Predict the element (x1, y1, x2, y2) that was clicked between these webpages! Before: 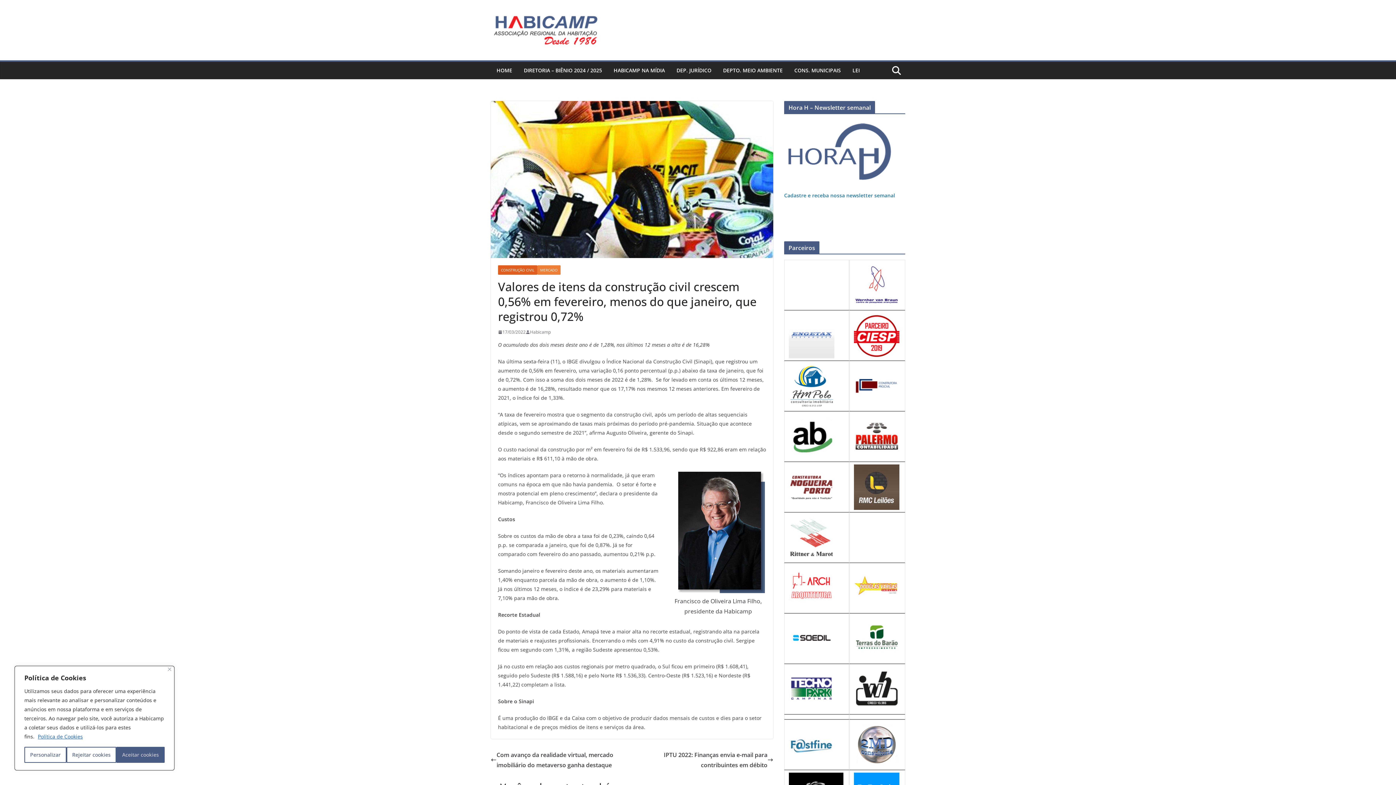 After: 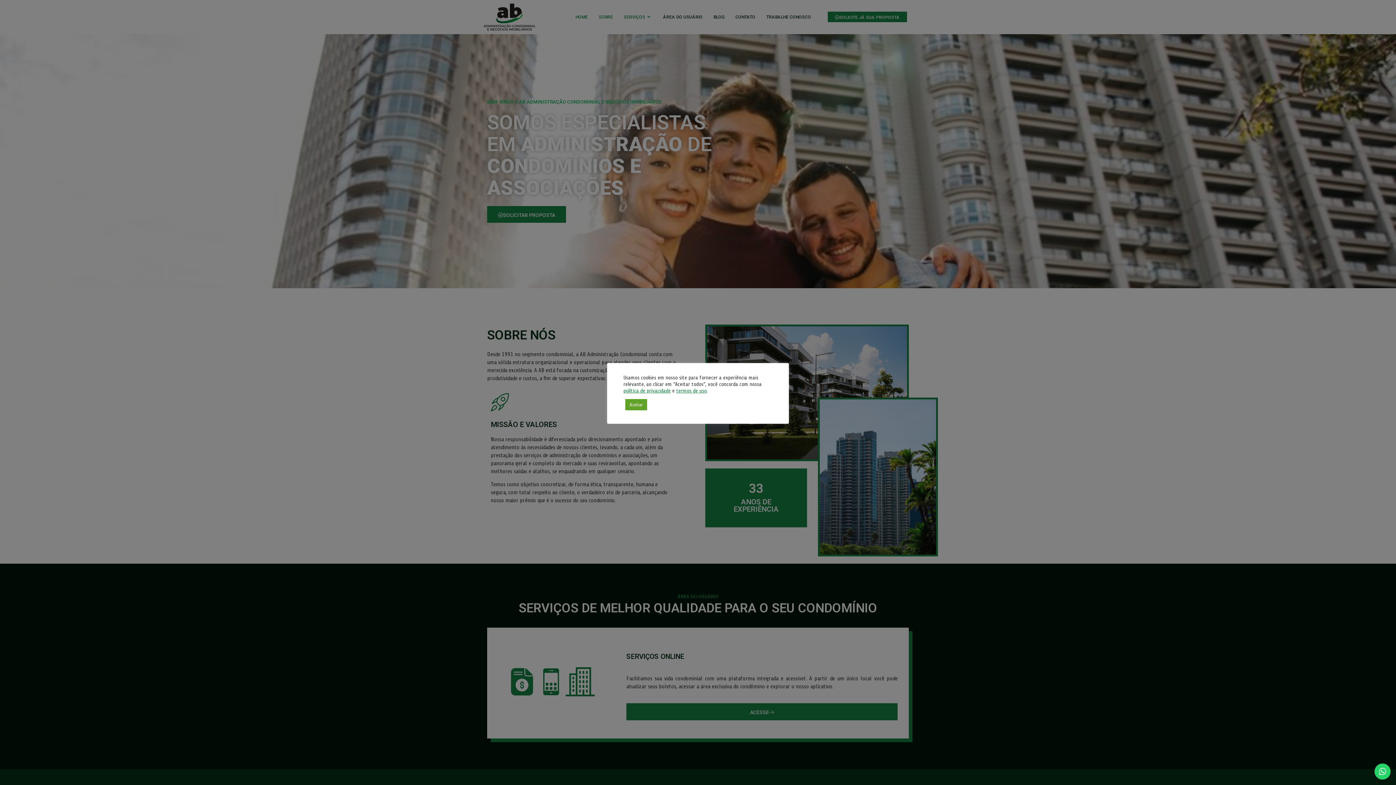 Action: bbox: (789, 415, 834, 422)